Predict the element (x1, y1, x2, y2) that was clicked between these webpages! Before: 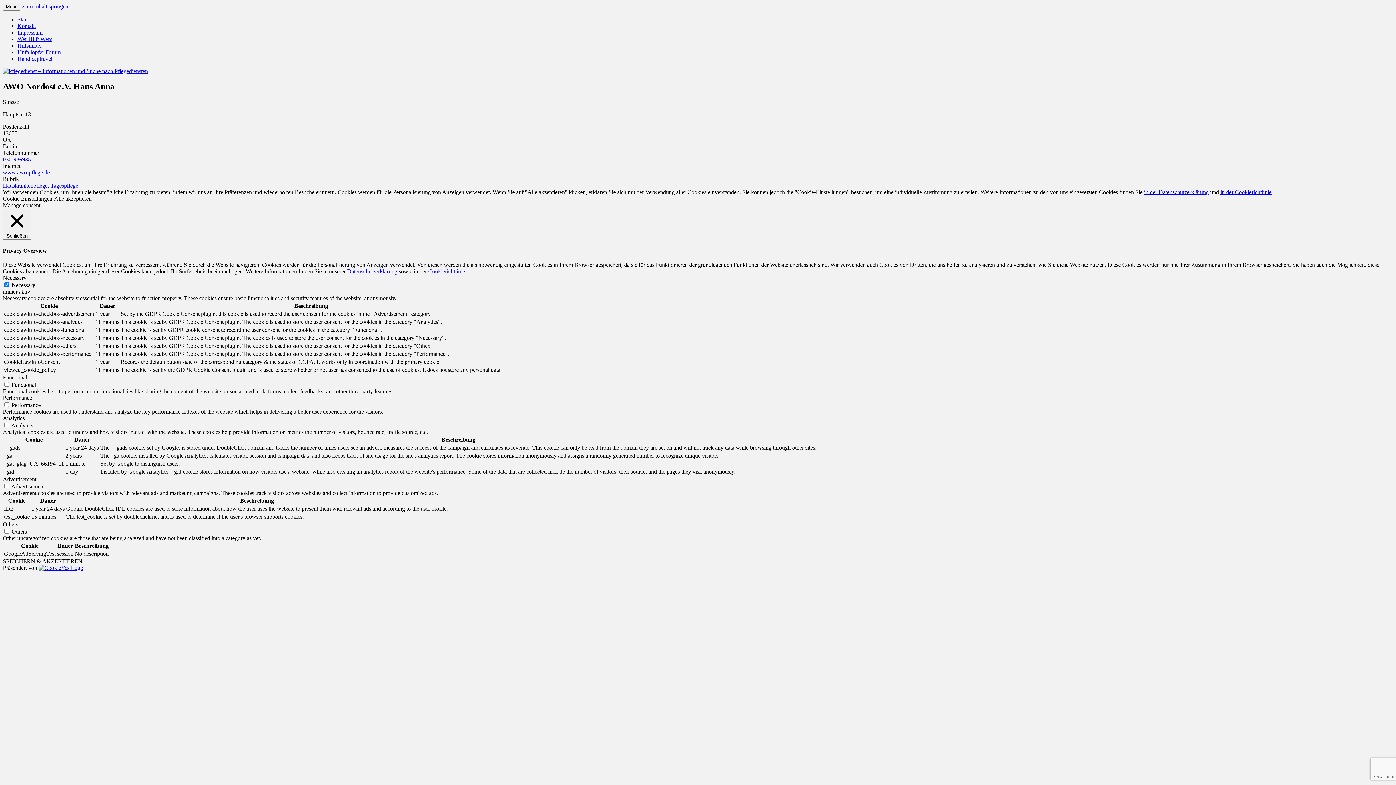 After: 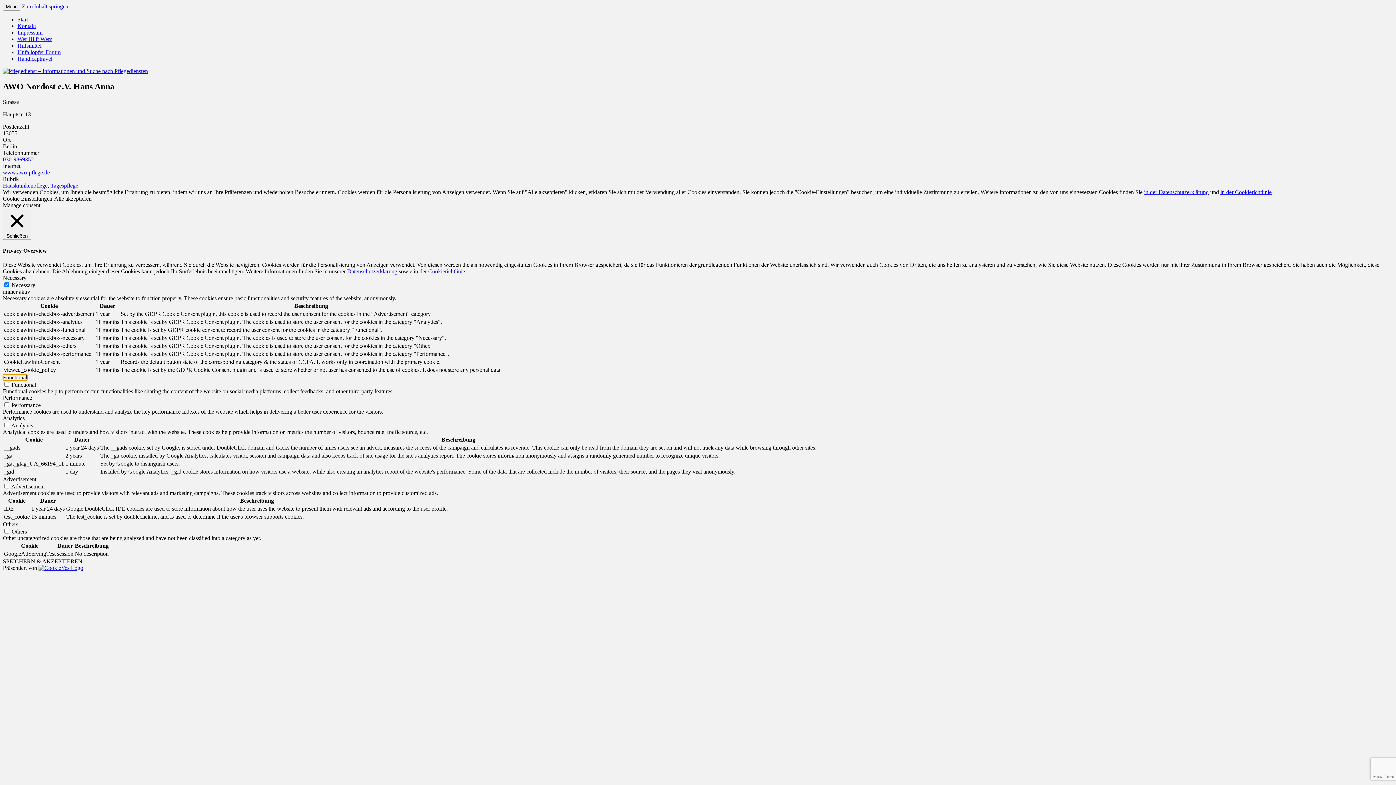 Action: label: Functional bbox: (2, 374, 27, 380)